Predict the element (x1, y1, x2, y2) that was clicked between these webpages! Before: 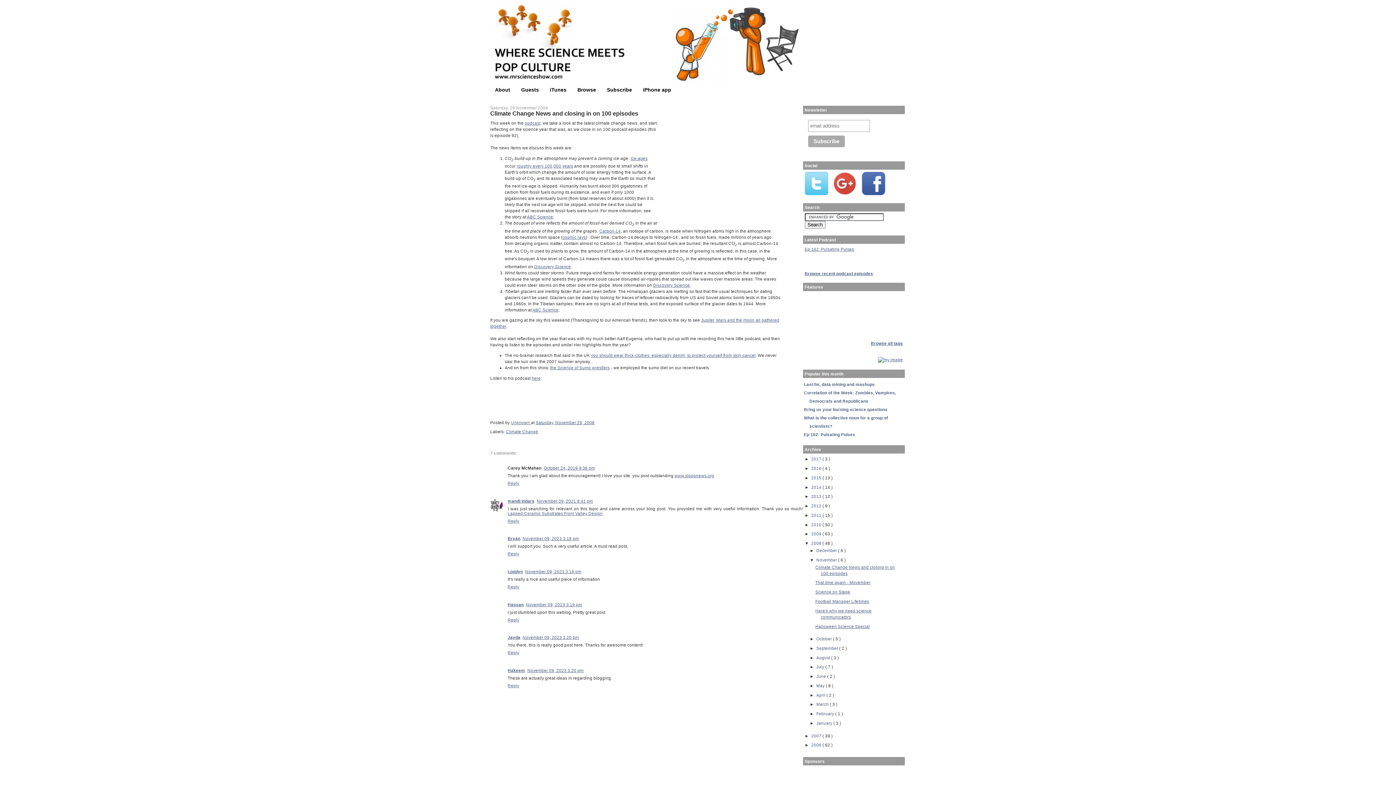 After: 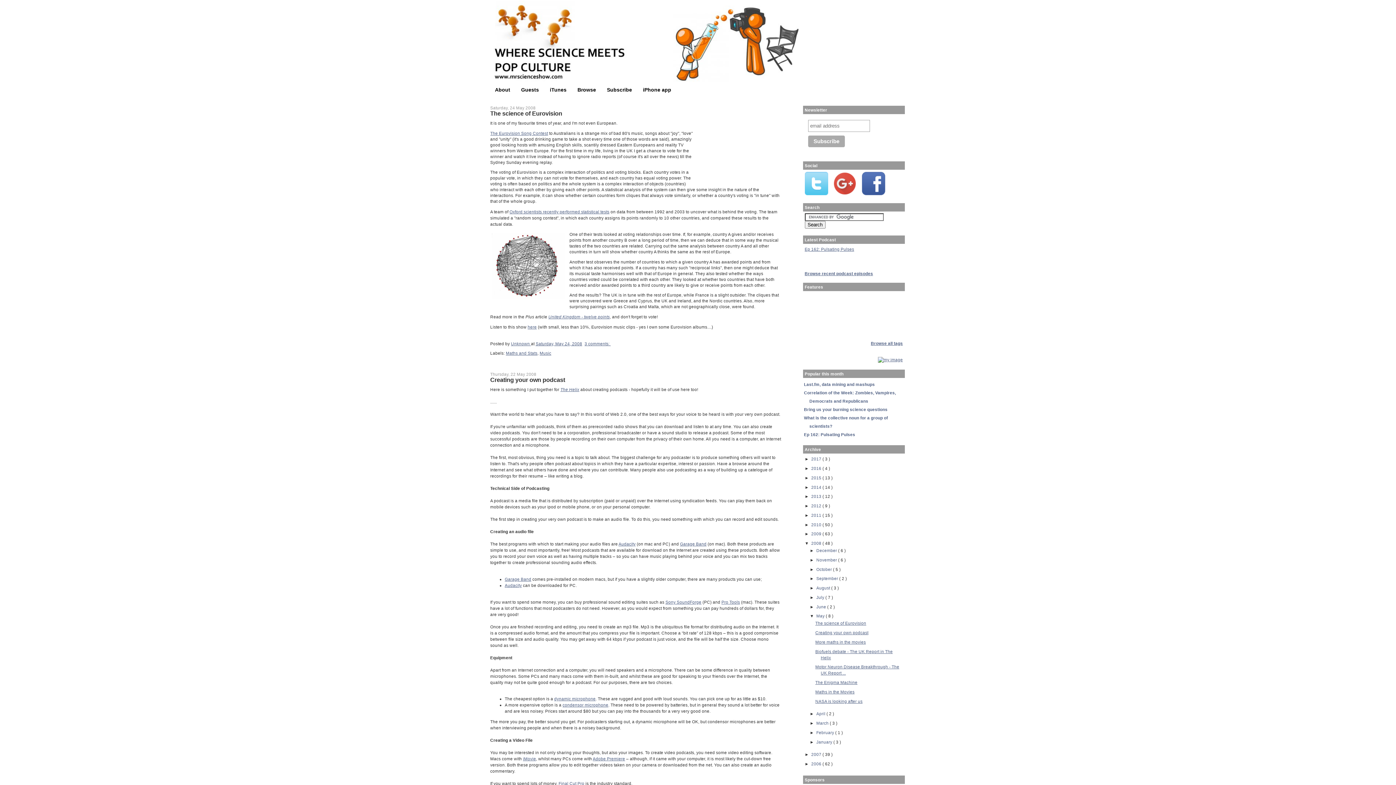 Action: bbox: (816, 683, 826, 688) label: May 